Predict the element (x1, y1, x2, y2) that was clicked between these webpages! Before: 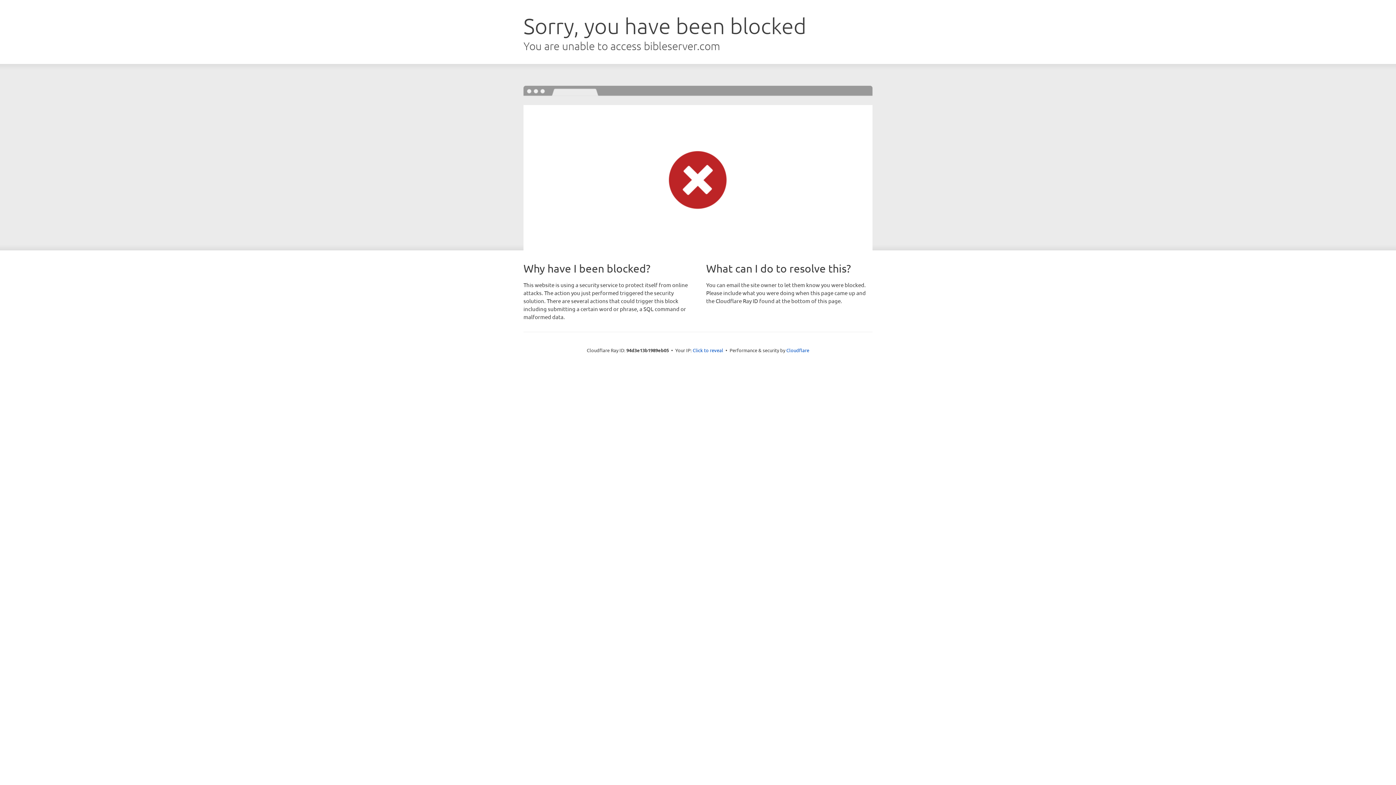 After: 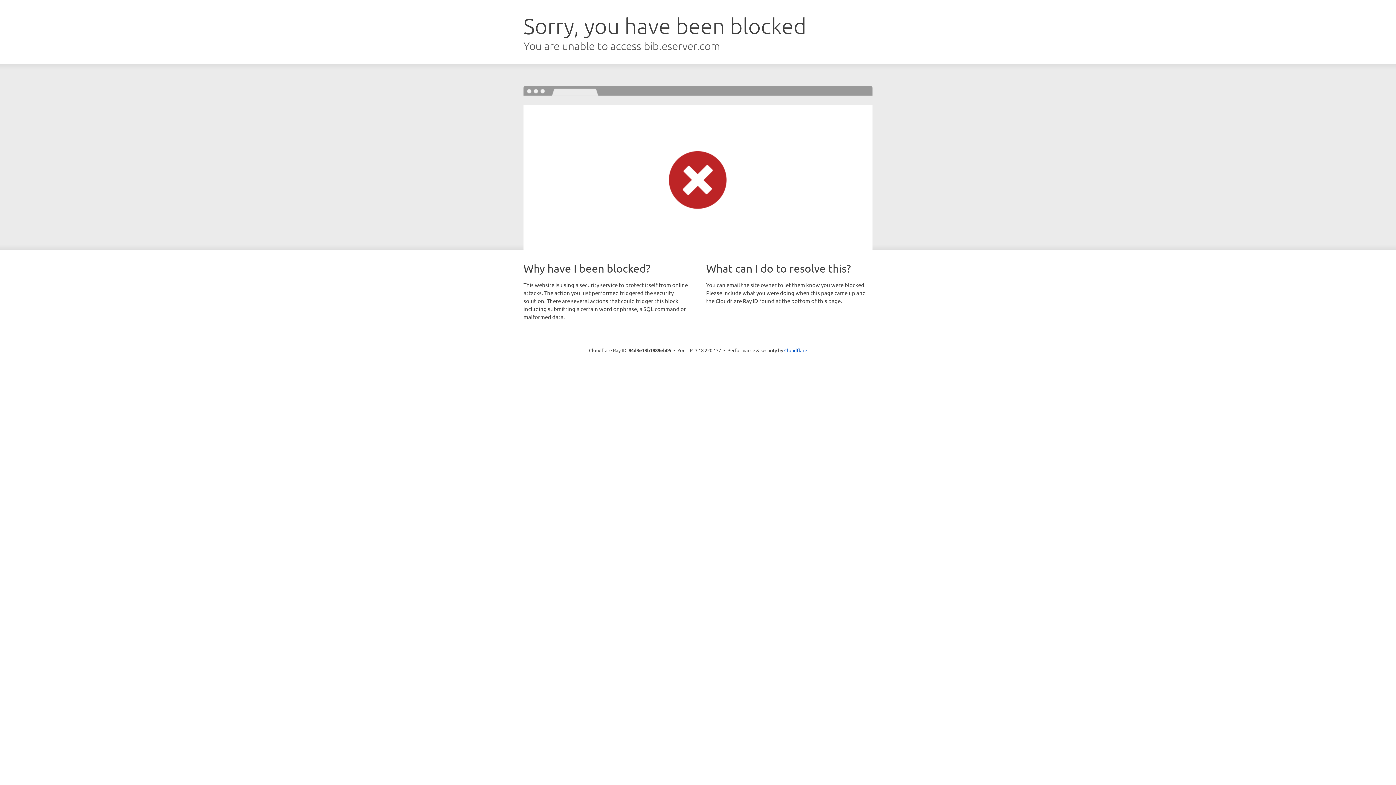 Action: bbox: (692, 346, 723, 353) label: Click to reveal